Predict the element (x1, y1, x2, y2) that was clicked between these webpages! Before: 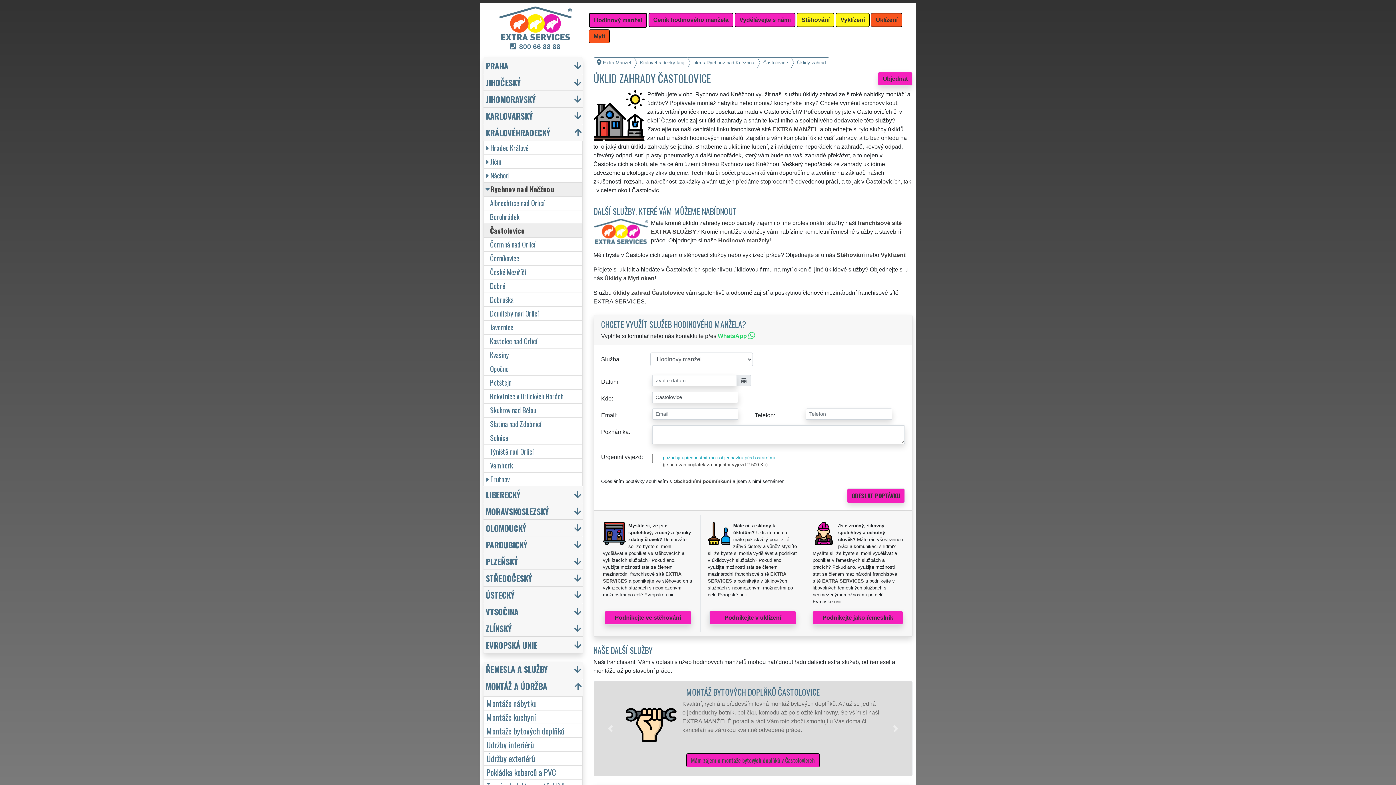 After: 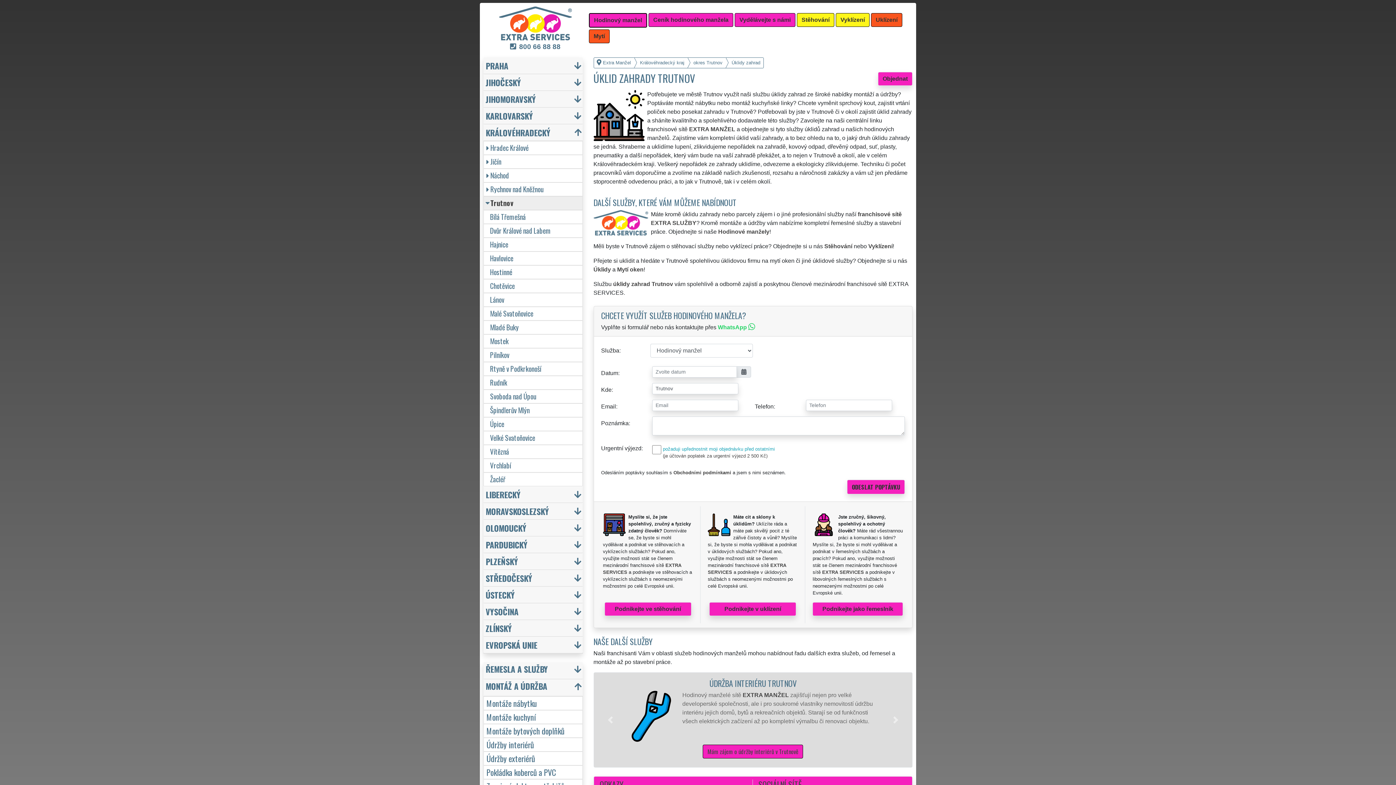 Action: label: Trutnov bbox: (483, 472, 582, 486)